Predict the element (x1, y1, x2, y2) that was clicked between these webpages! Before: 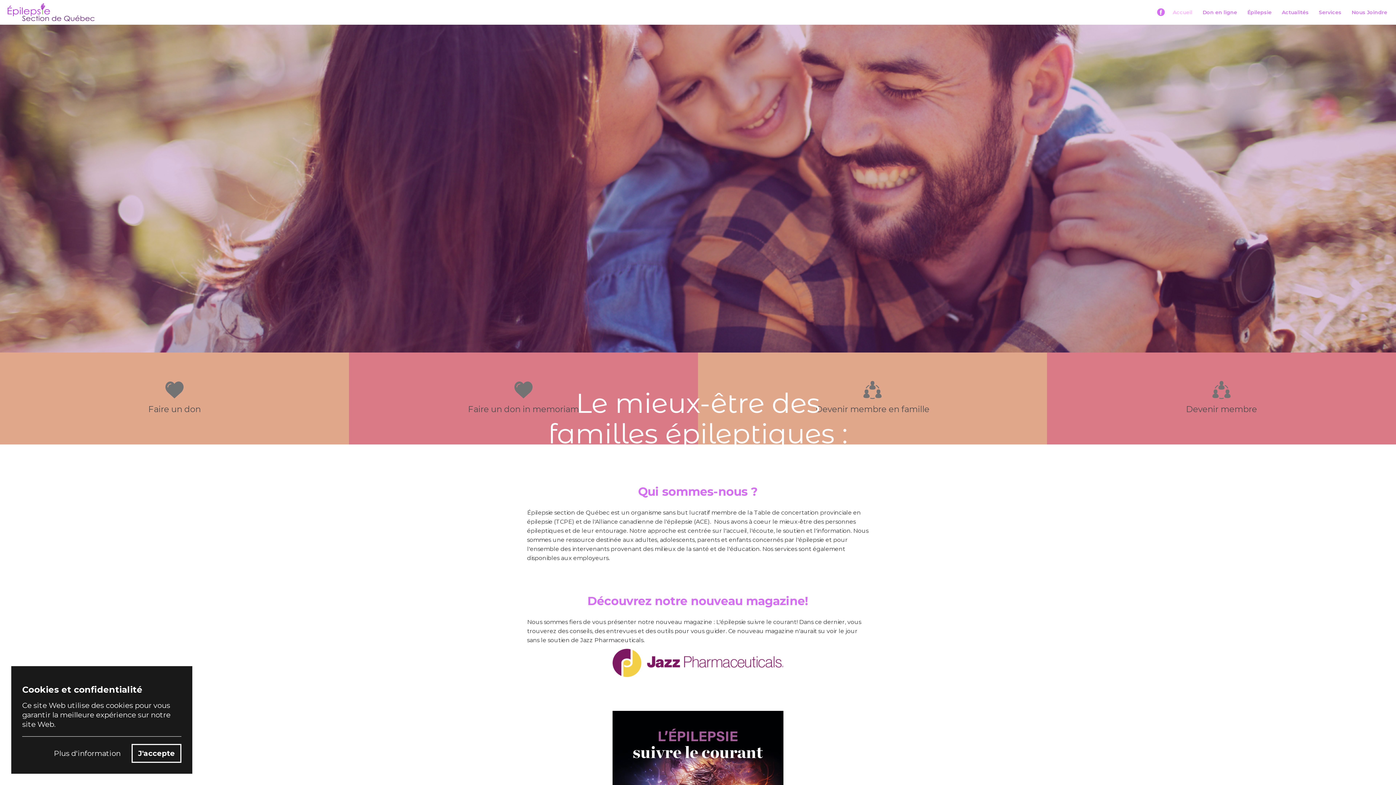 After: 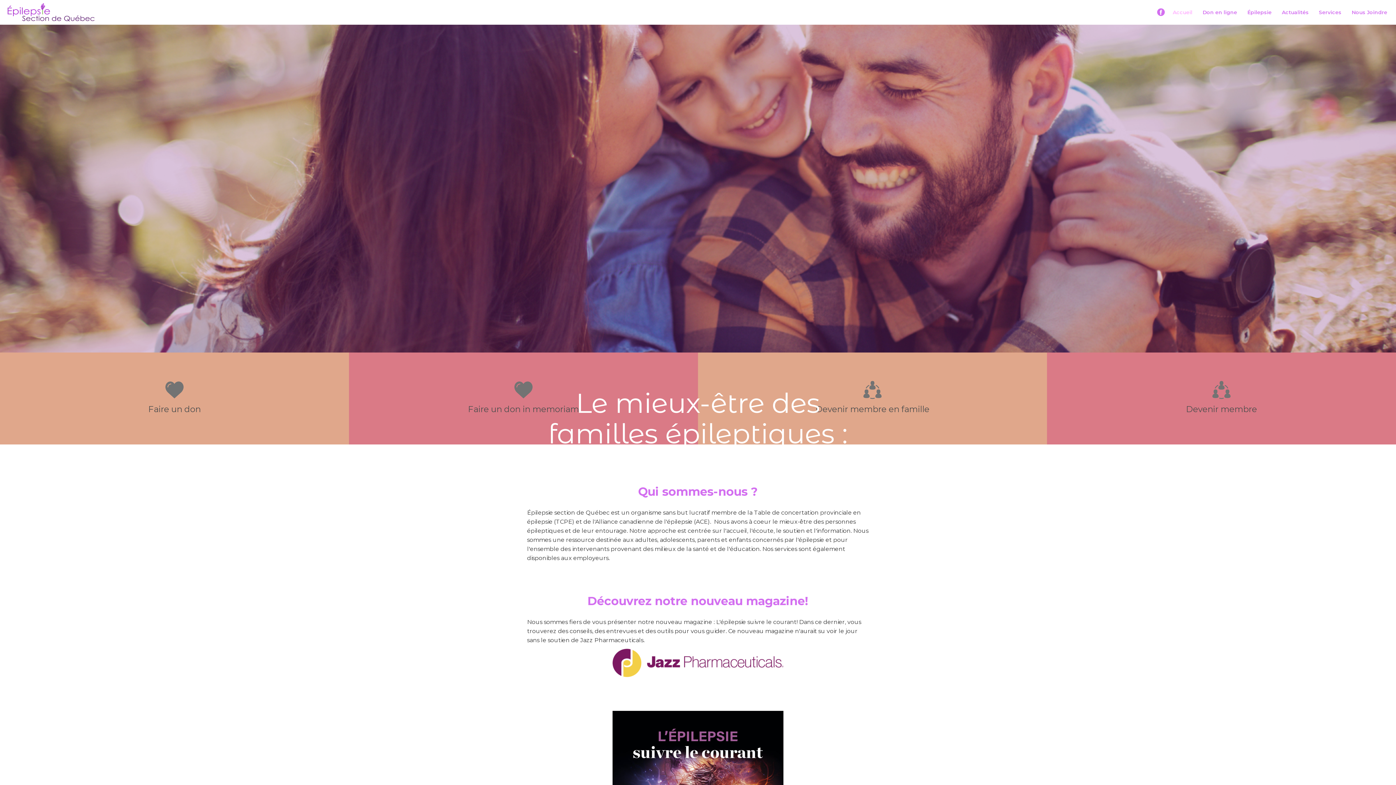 Action: bbox: (131, 744, 181, 763) label: J'accepte